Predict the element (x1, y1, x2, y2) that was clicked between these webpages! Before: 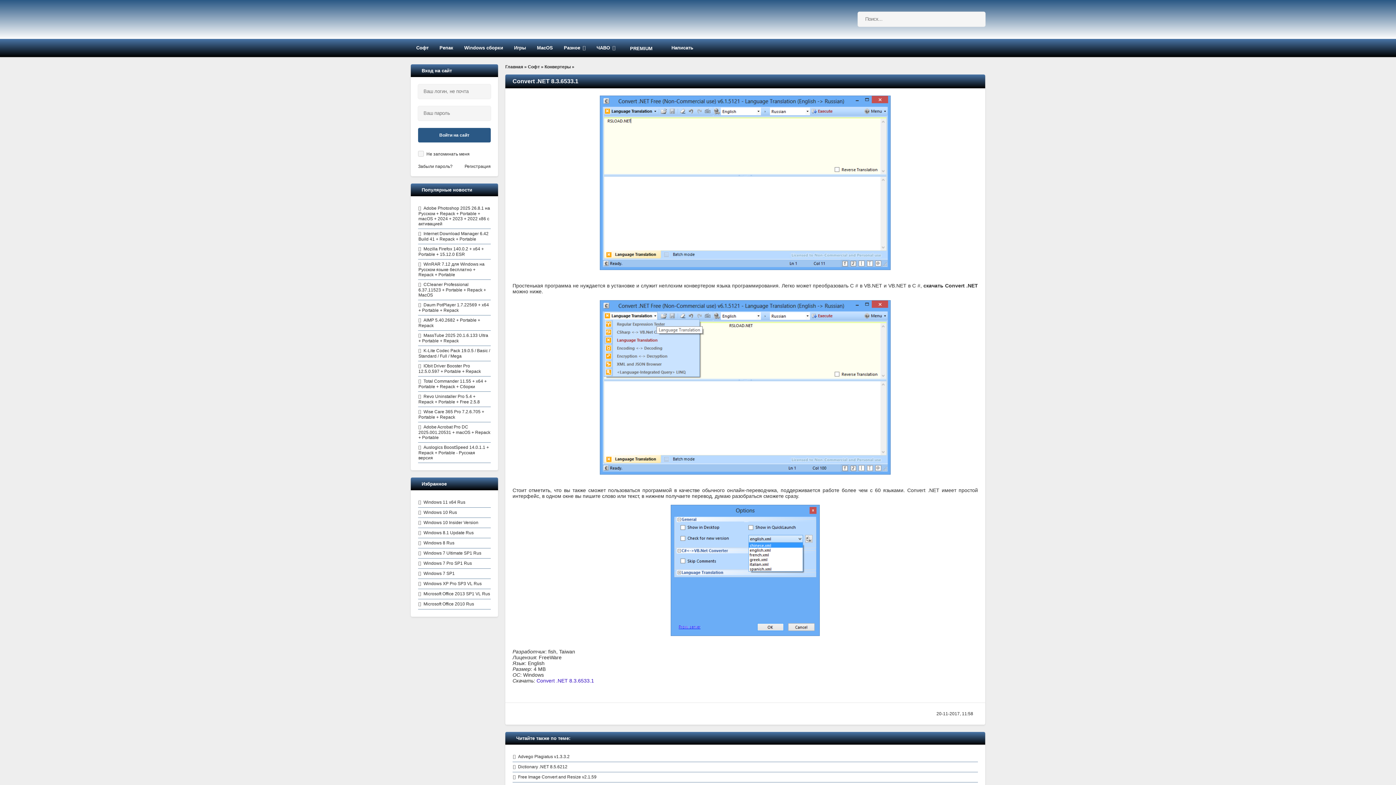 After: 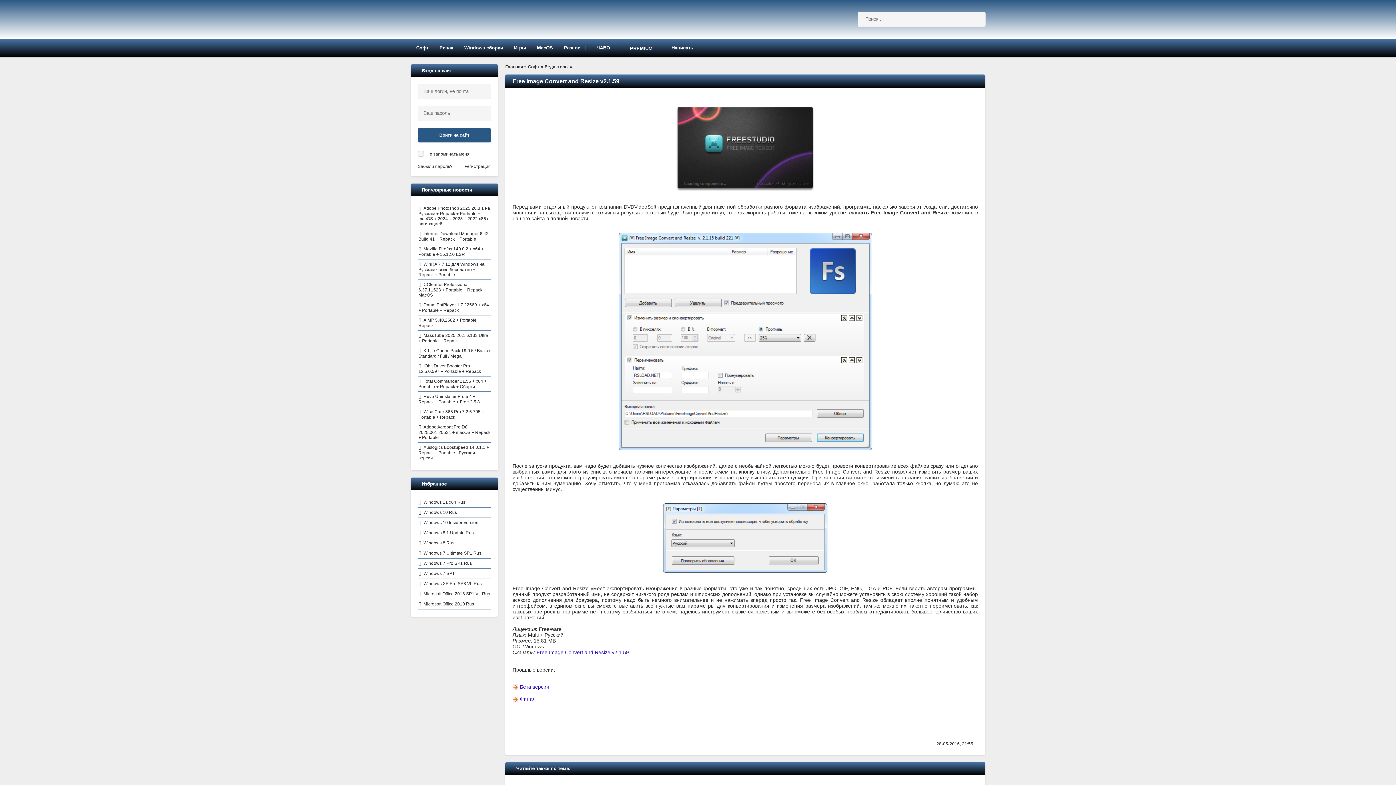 Action: label: Free Image Convert and Resize v2.1.59 bbox: (512, 772, 978, 782)